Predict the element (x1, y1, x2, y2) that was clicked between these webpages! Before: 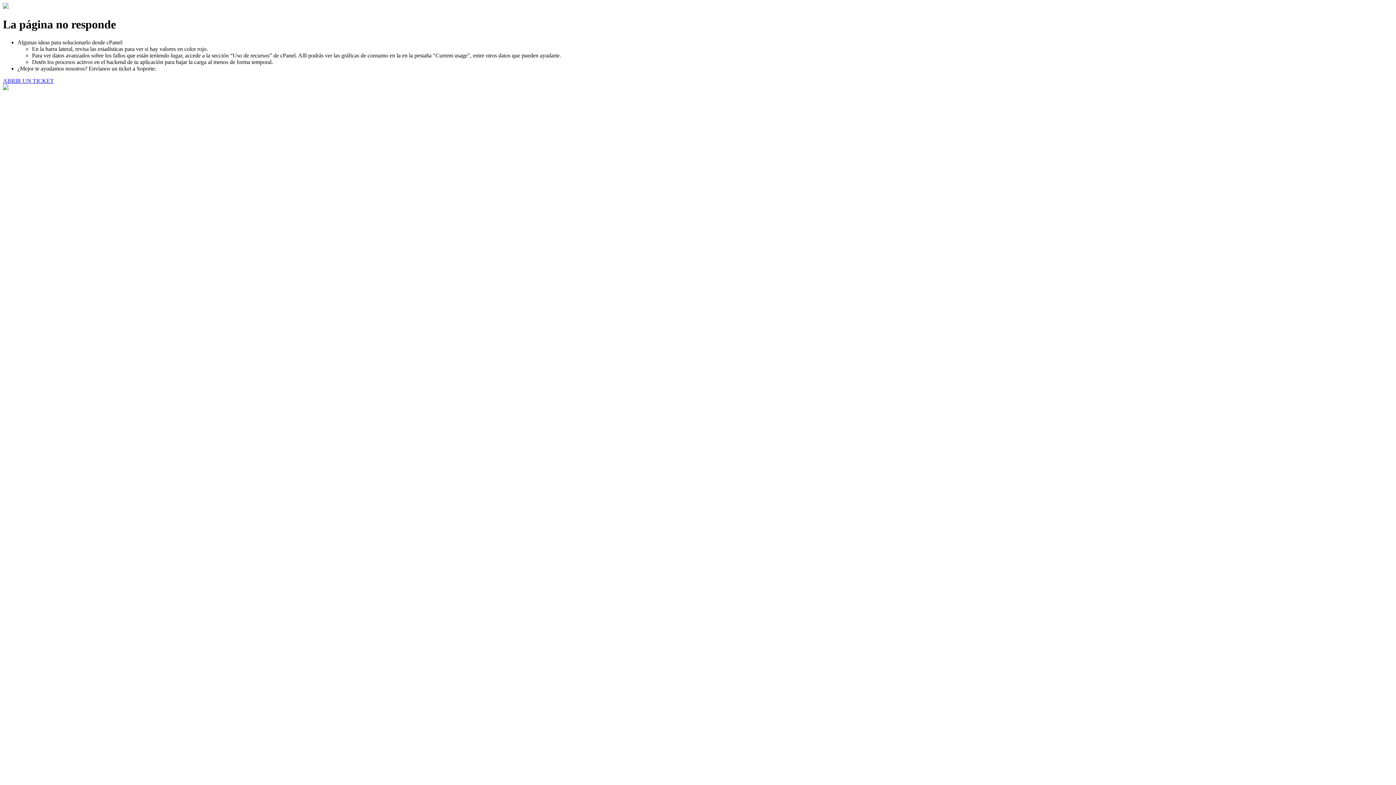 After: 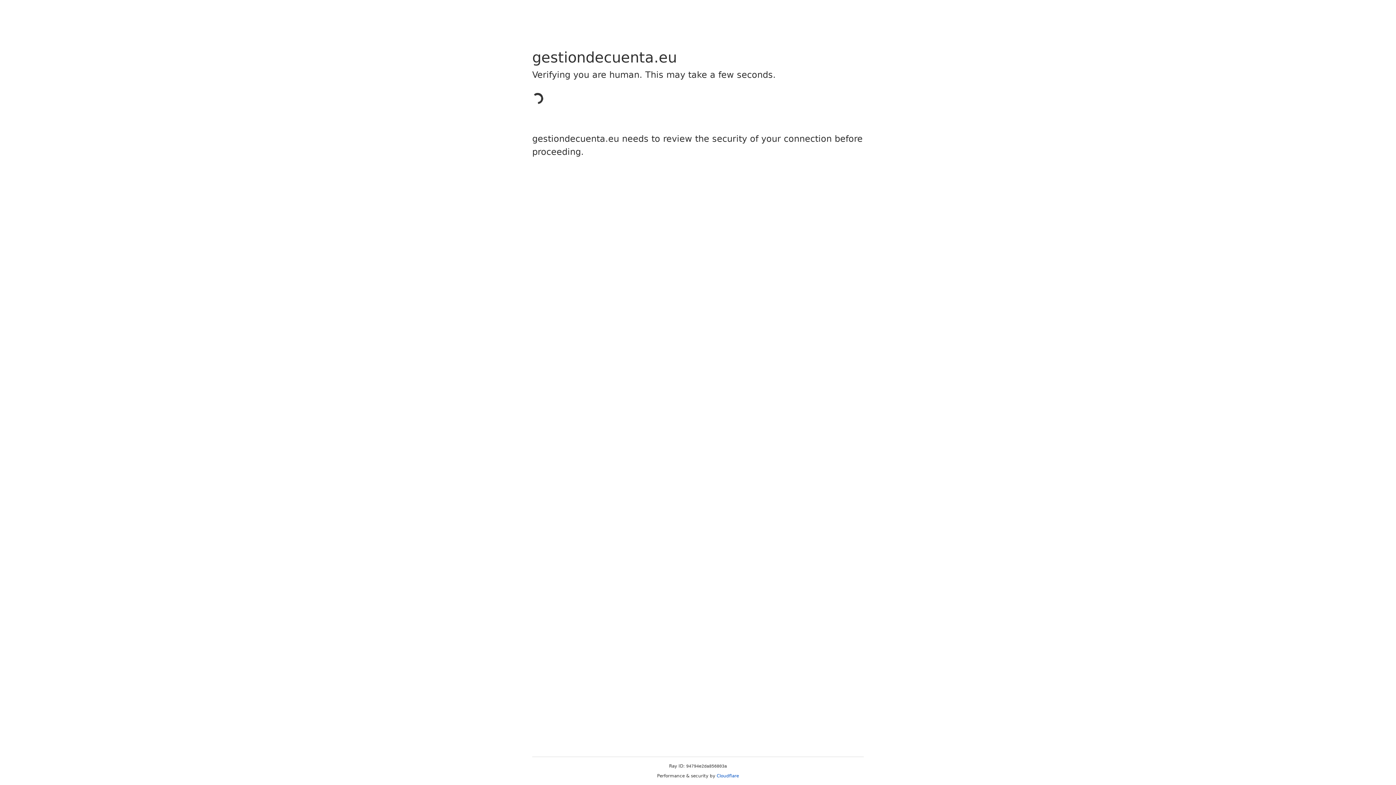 Action: label: ABRIR UN TICKET bbox: (2, 77, 53, 83)